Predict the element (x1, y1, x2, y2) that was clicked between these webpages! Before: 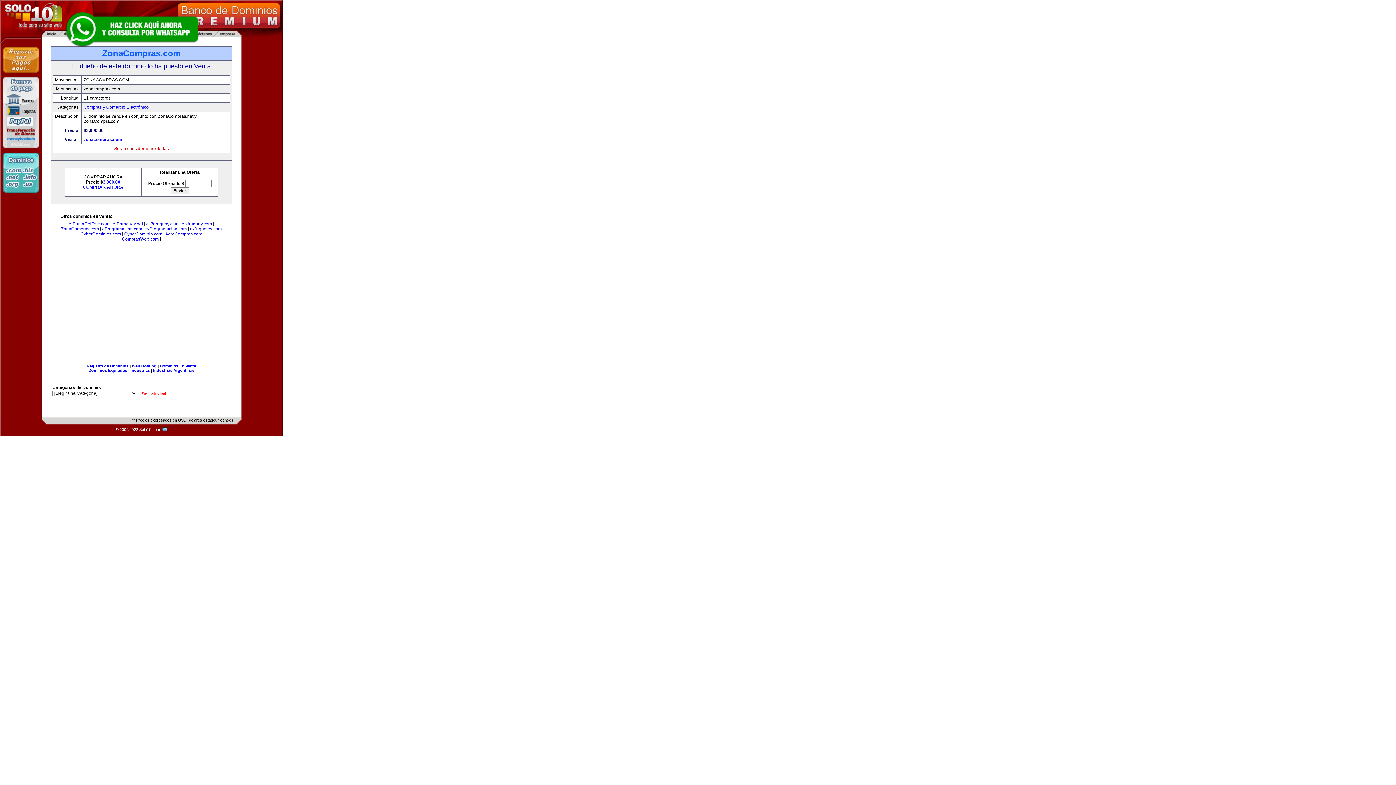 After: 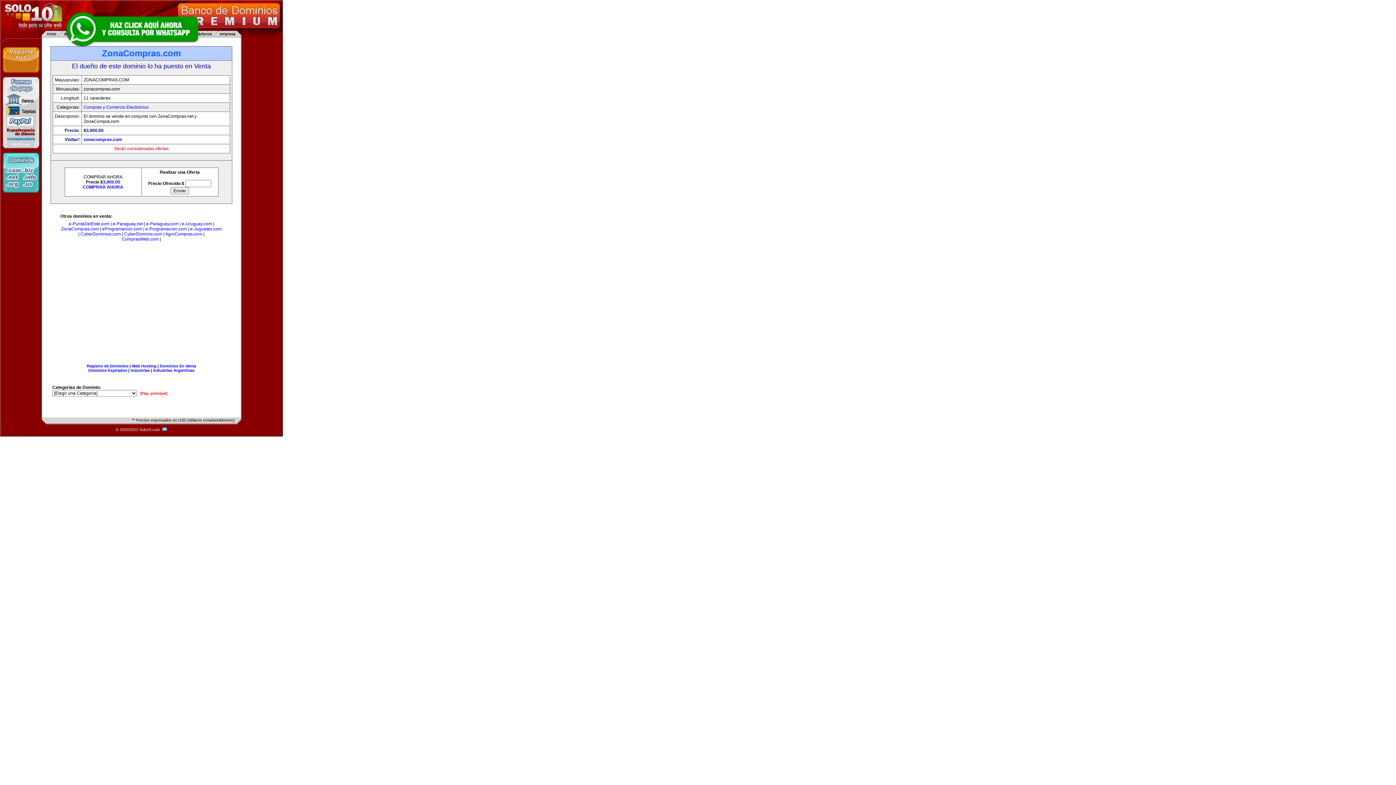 Action: bbox: (63, 10, 200, 47)